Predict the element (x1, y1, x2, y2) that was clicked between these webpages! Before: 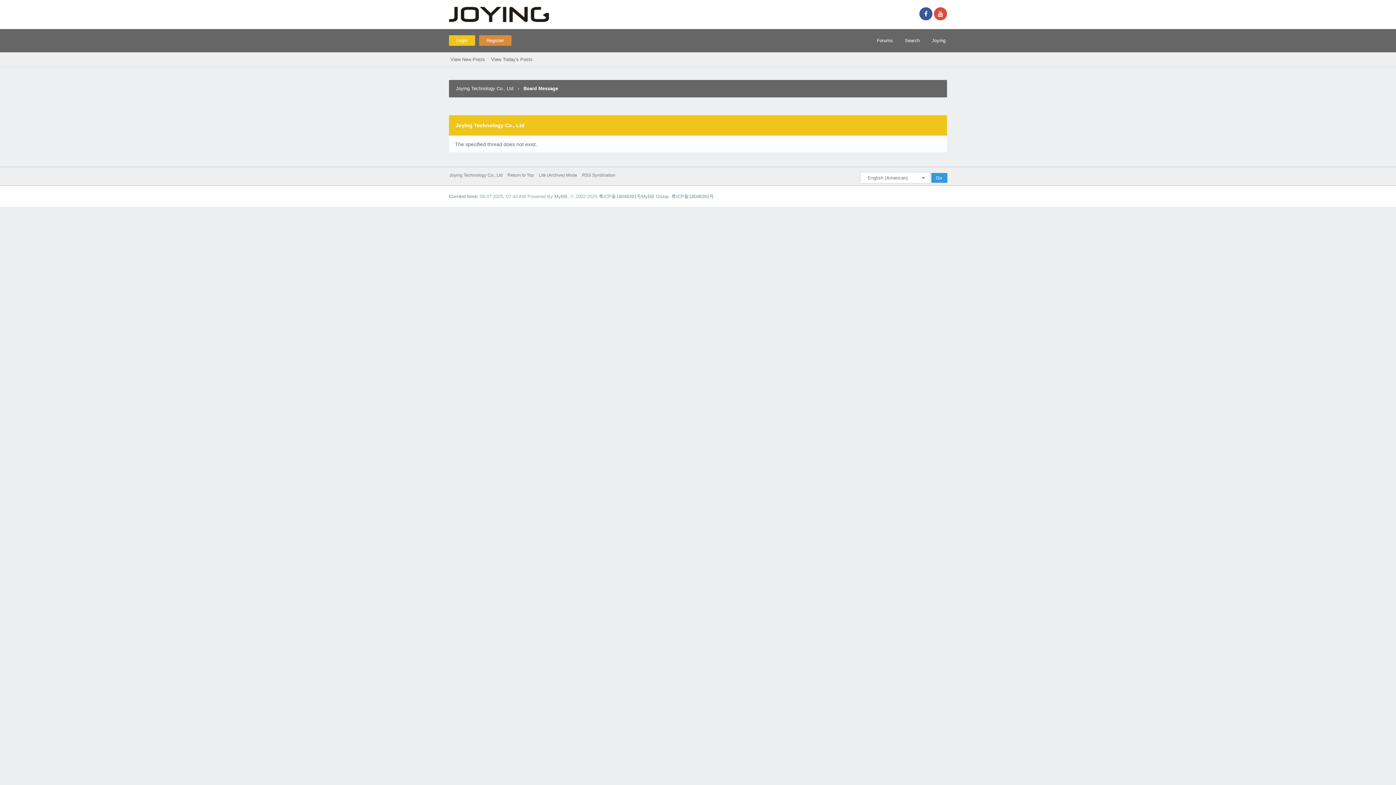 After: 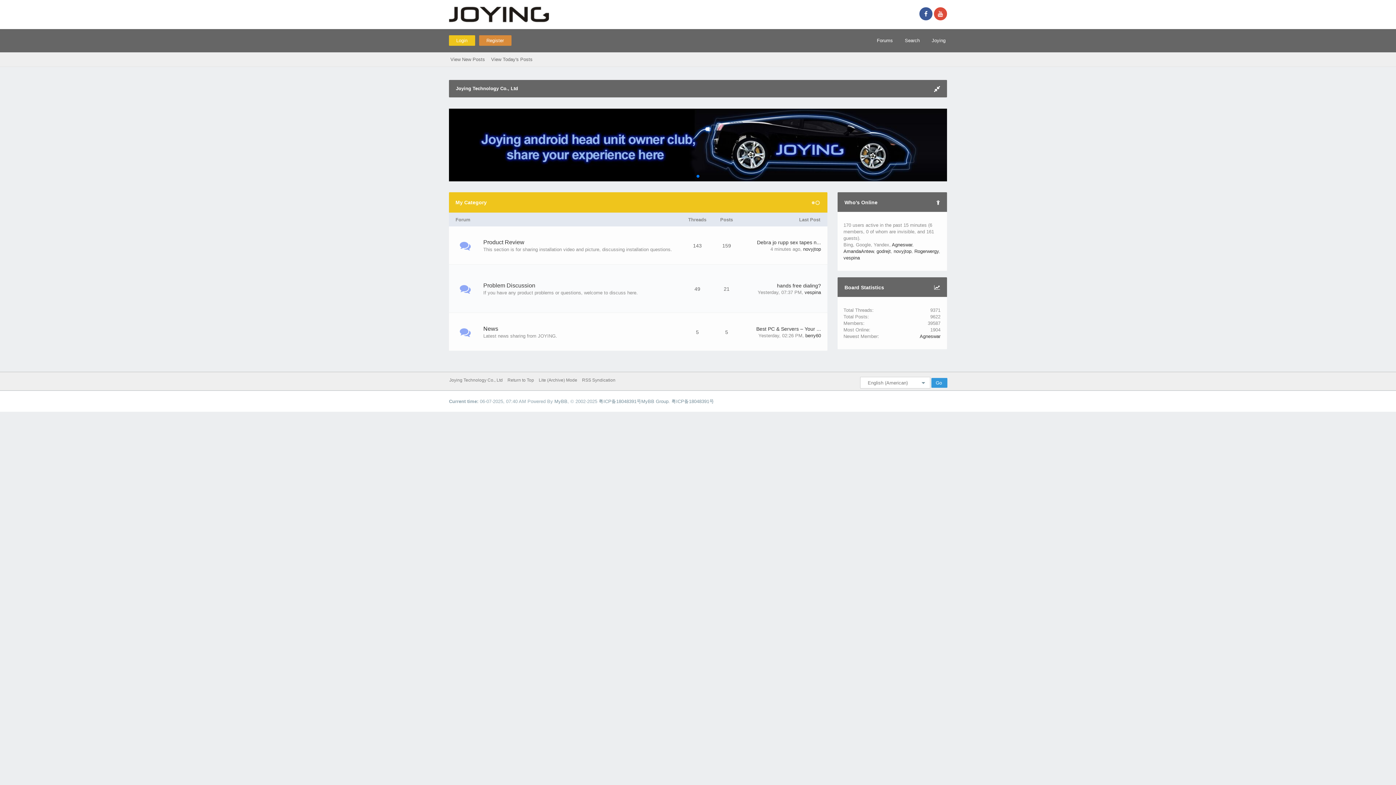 Action: label: Joying Technology Co., Ltd bbox: (456, 85, 513, 91)